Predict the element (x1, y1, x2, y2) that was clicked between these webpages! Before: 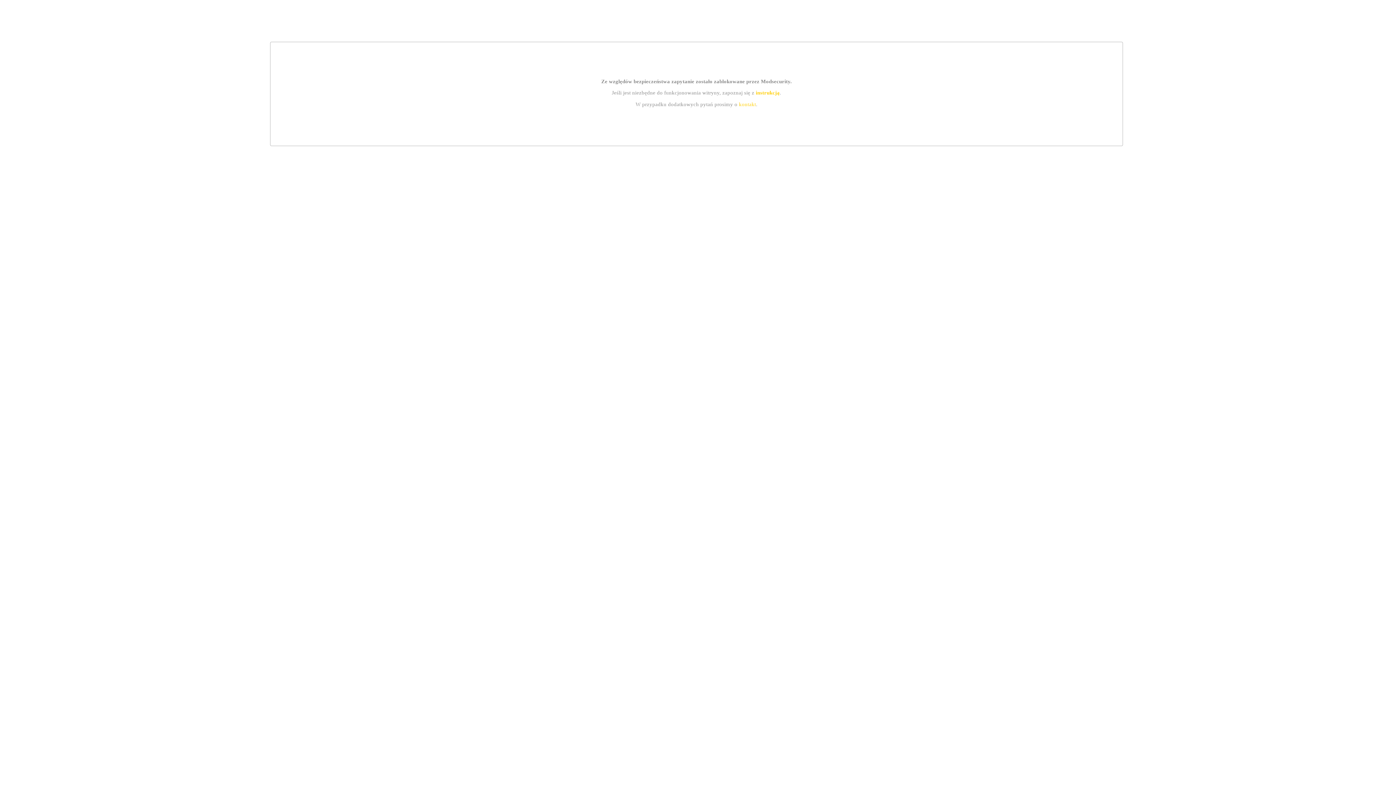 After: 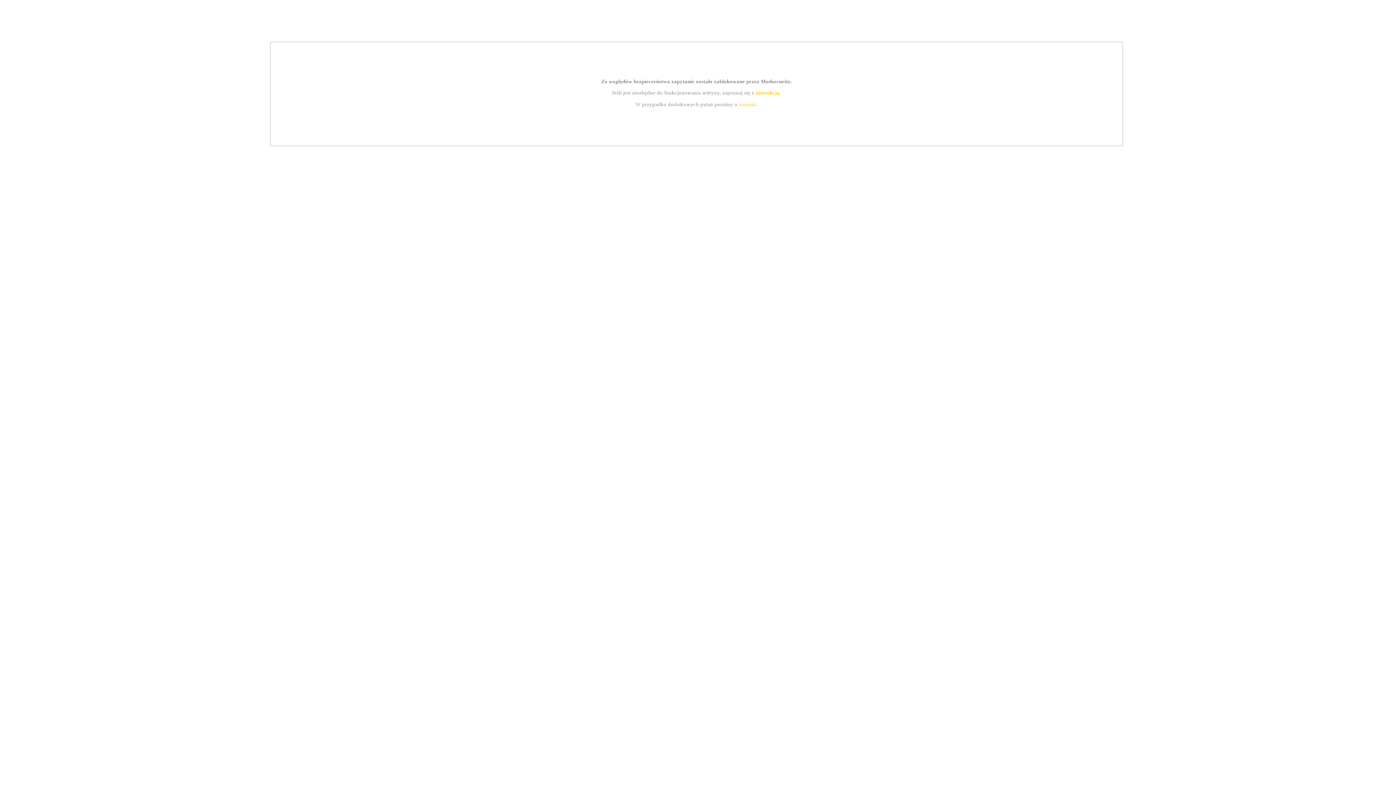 Action: bbox: (755, 89, 779, 95) label: instrukcją